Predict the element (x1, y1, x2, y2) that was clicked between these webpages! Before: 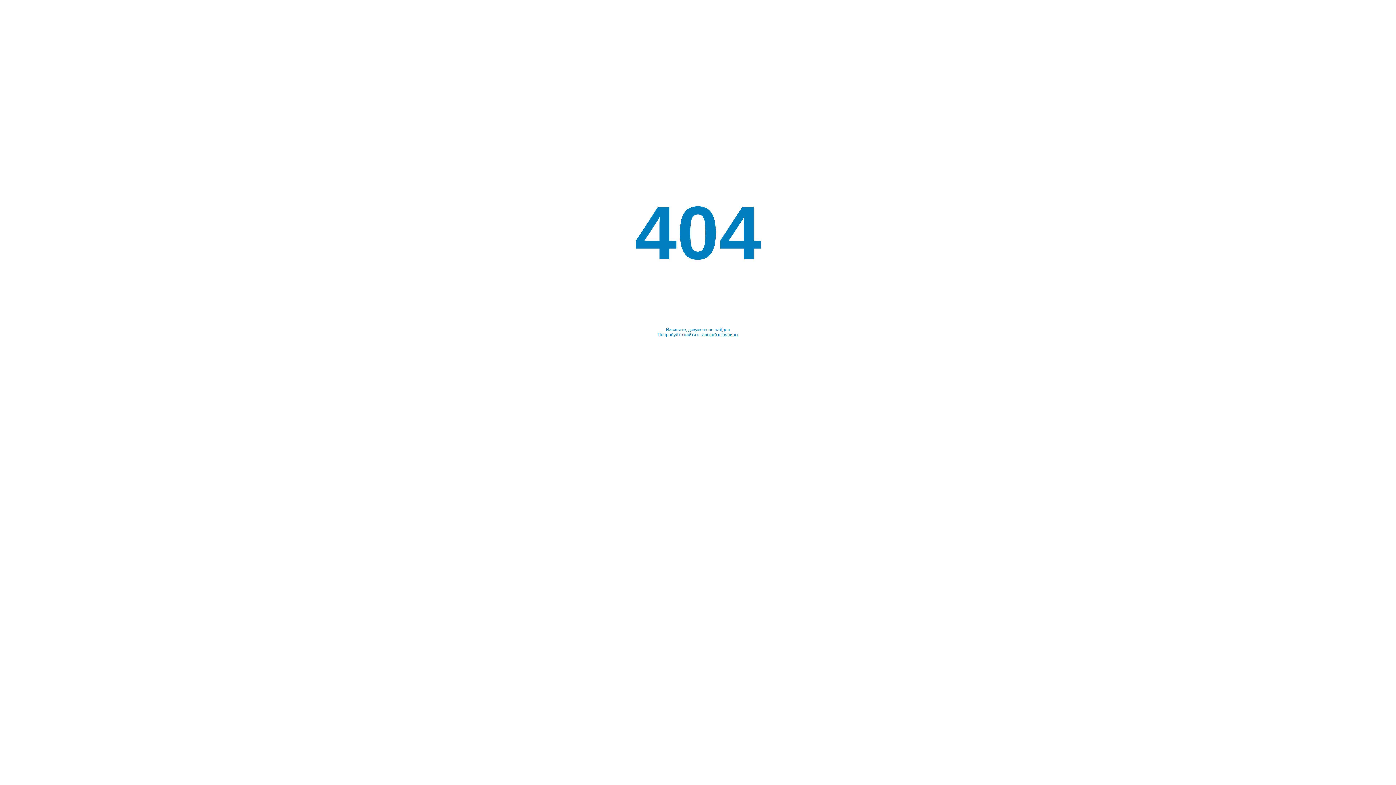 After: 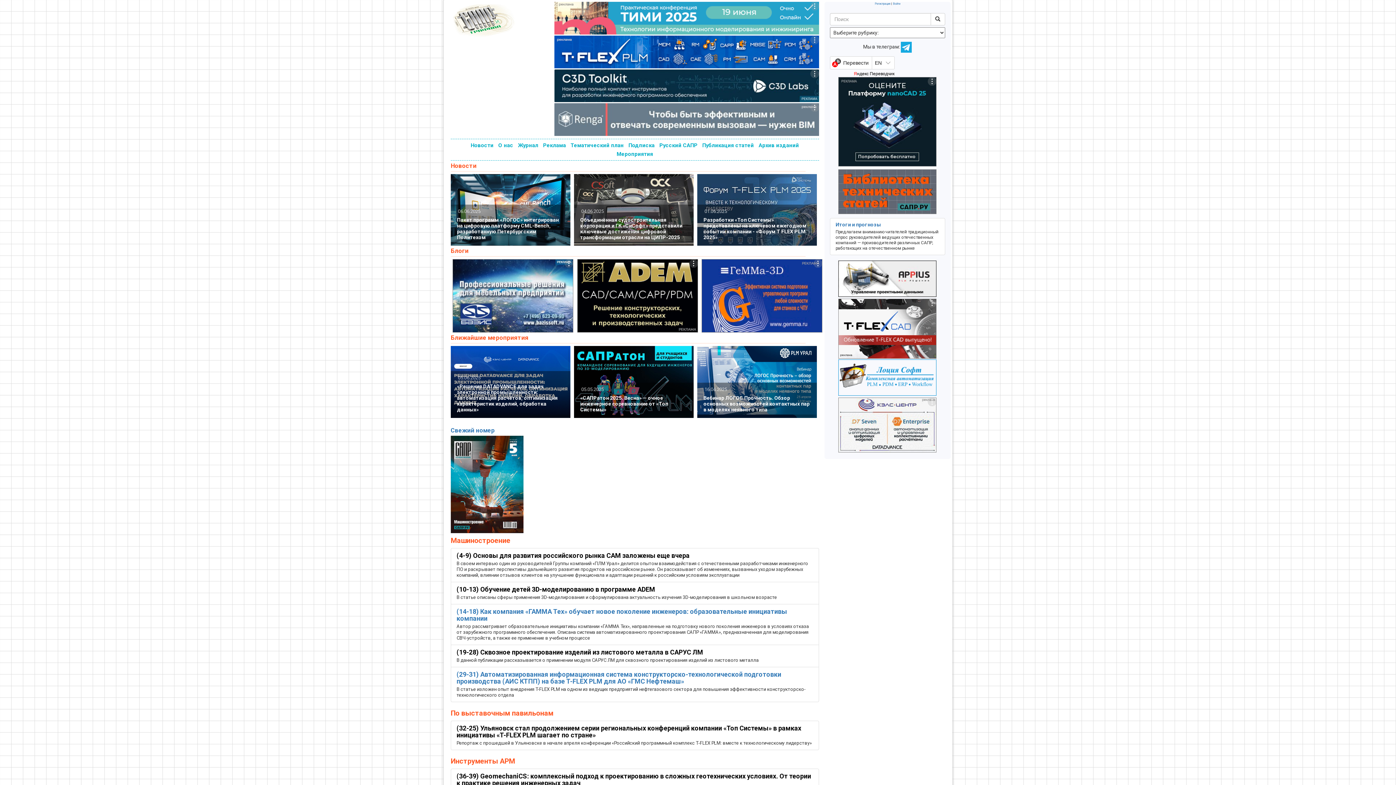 Action: bbox: (700, 332, 738, 337) label: главной страницы